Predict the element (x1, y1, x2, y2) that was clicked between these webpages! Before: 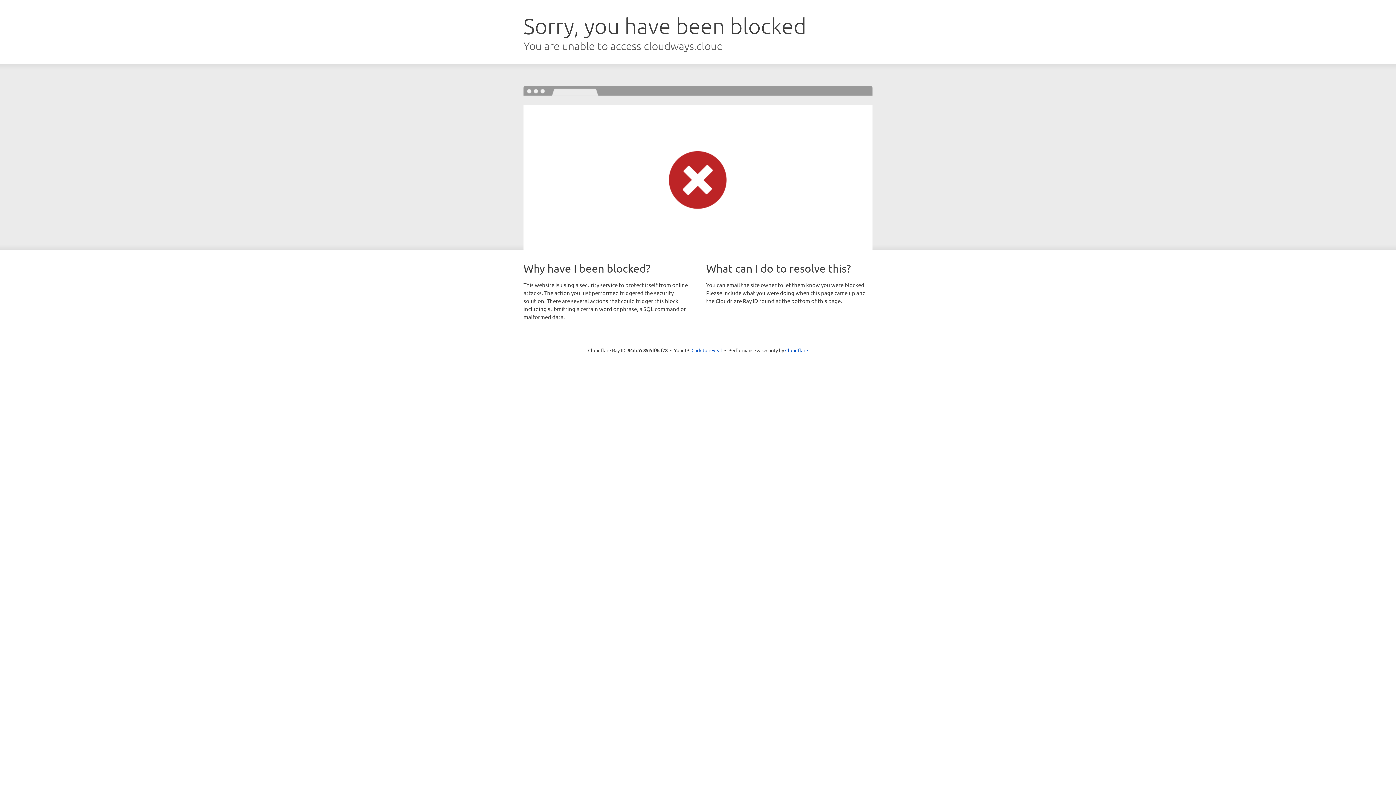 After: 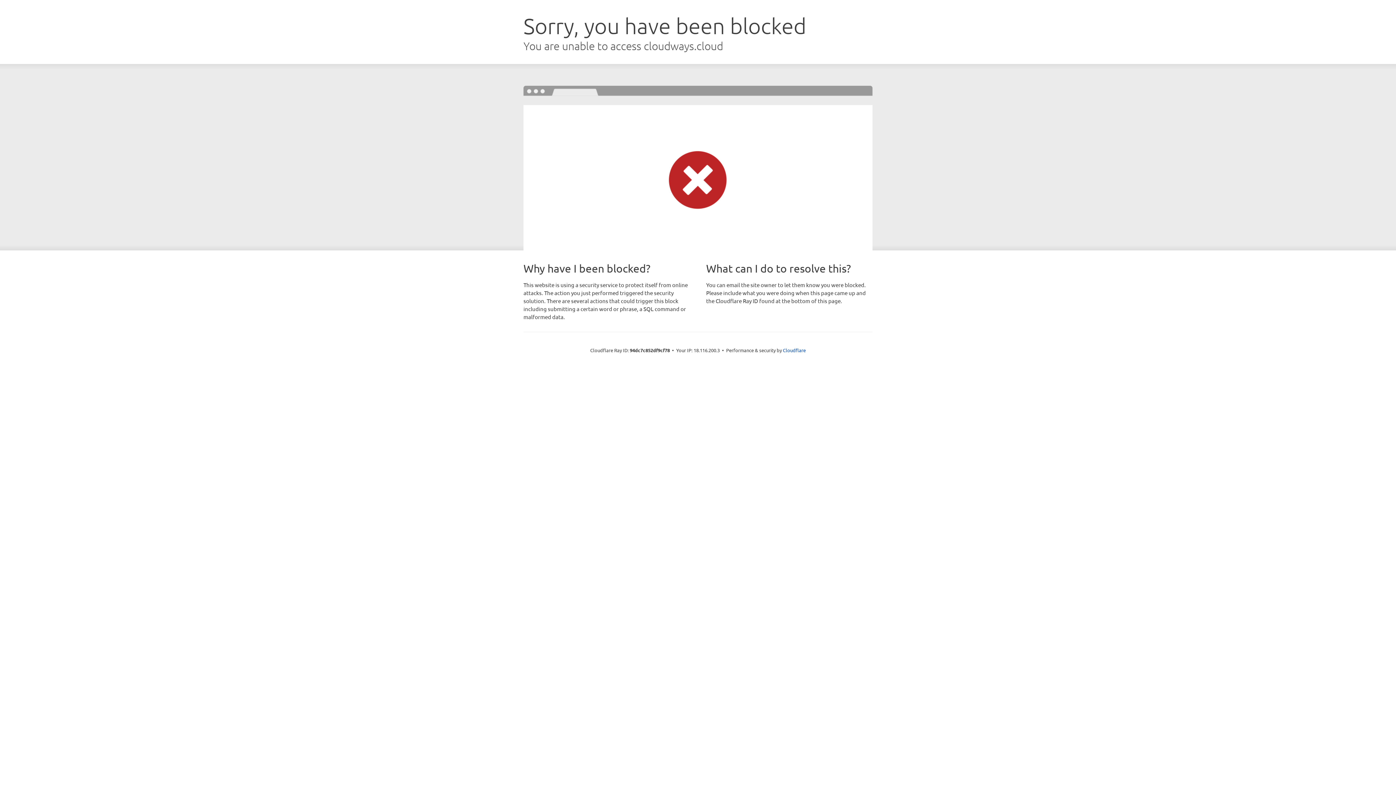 Action: bbox: (691, 346, 722, 353) label: Click to reveal